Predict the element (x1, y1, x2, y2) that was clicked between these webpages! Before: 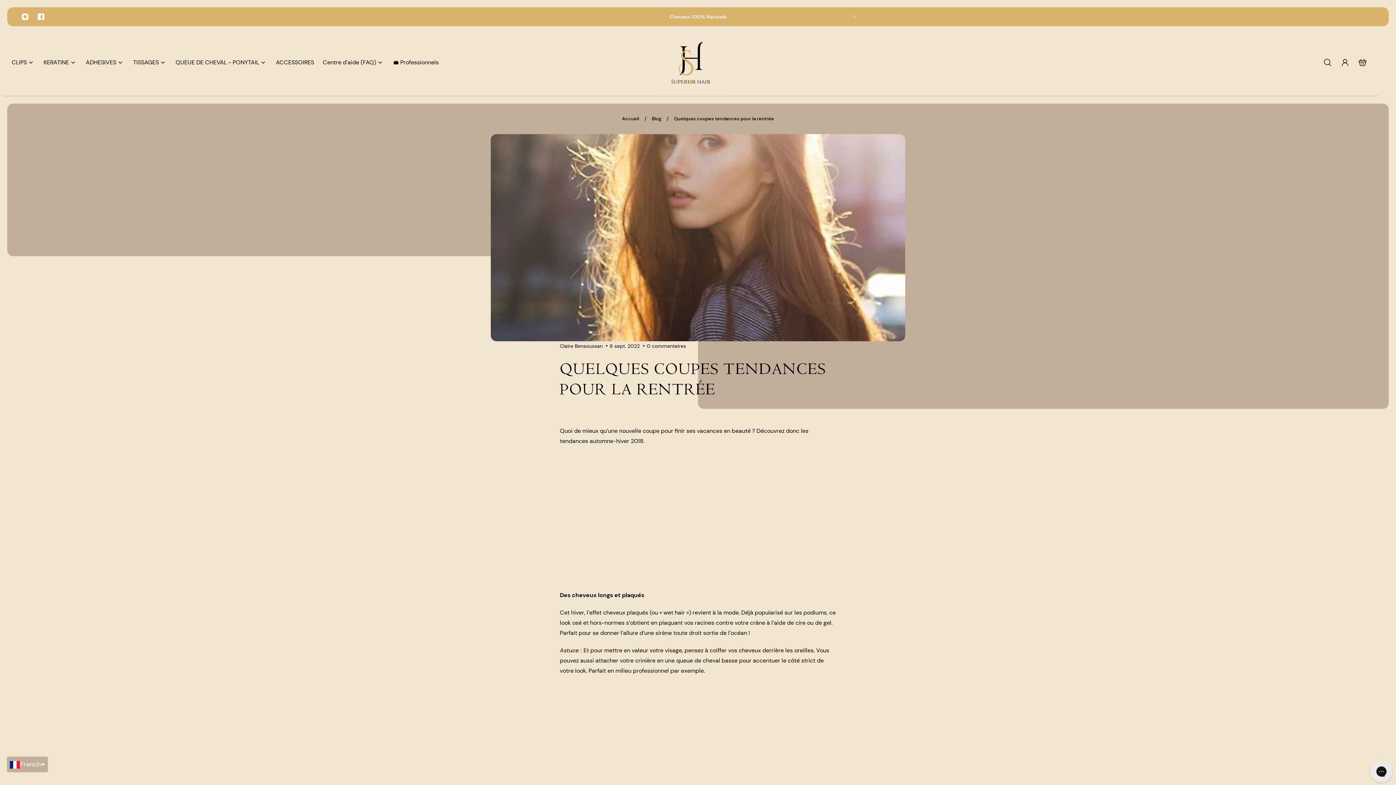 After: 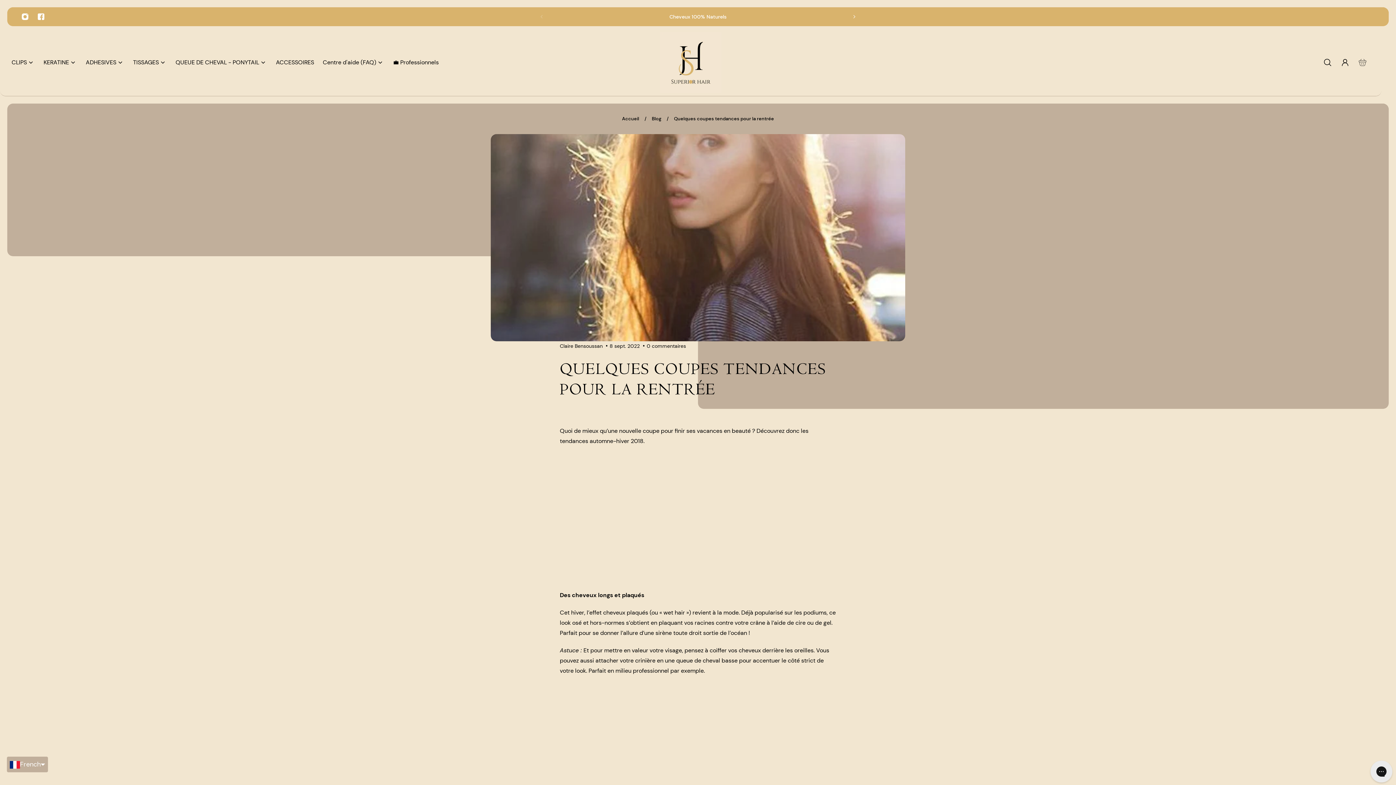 Action: bbox: (1354, 54, 1371, 70) label: Panier